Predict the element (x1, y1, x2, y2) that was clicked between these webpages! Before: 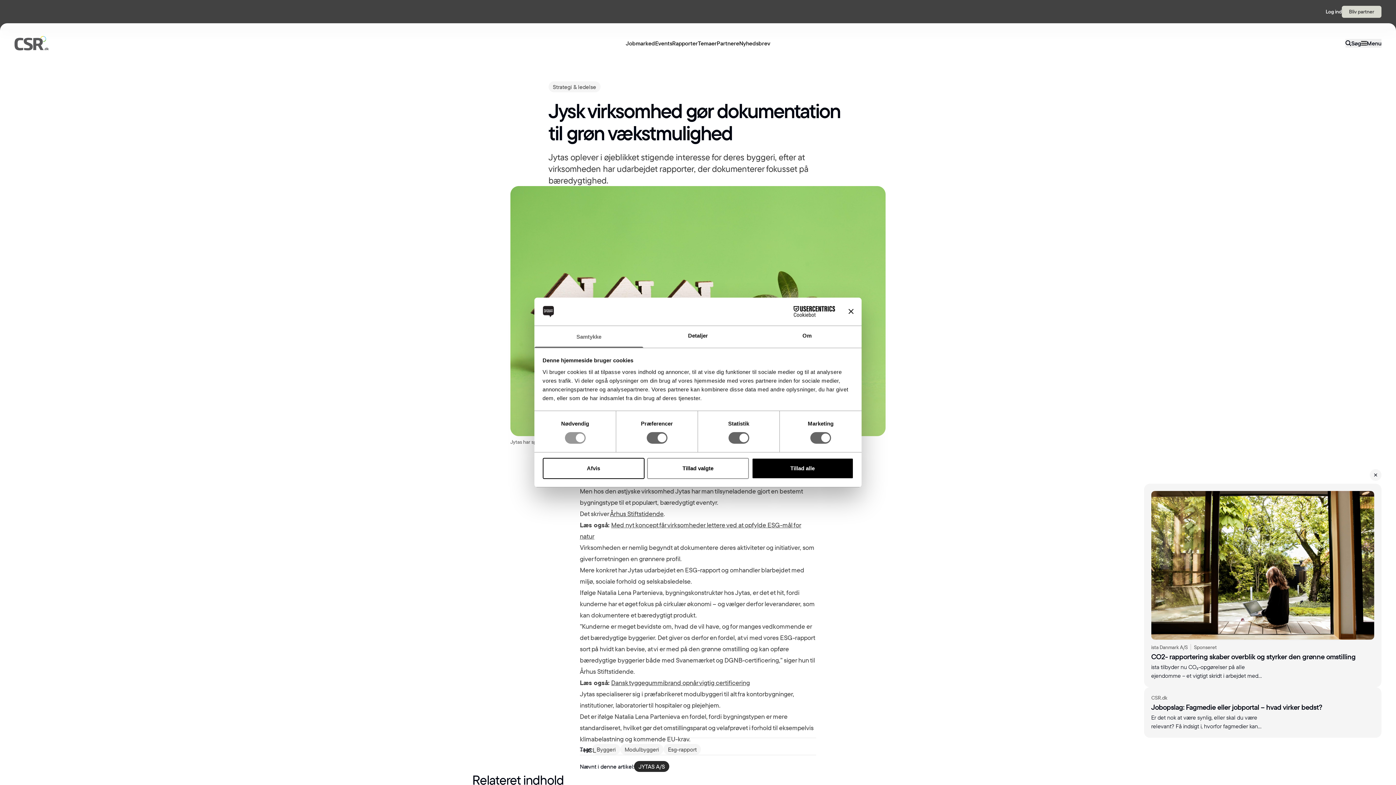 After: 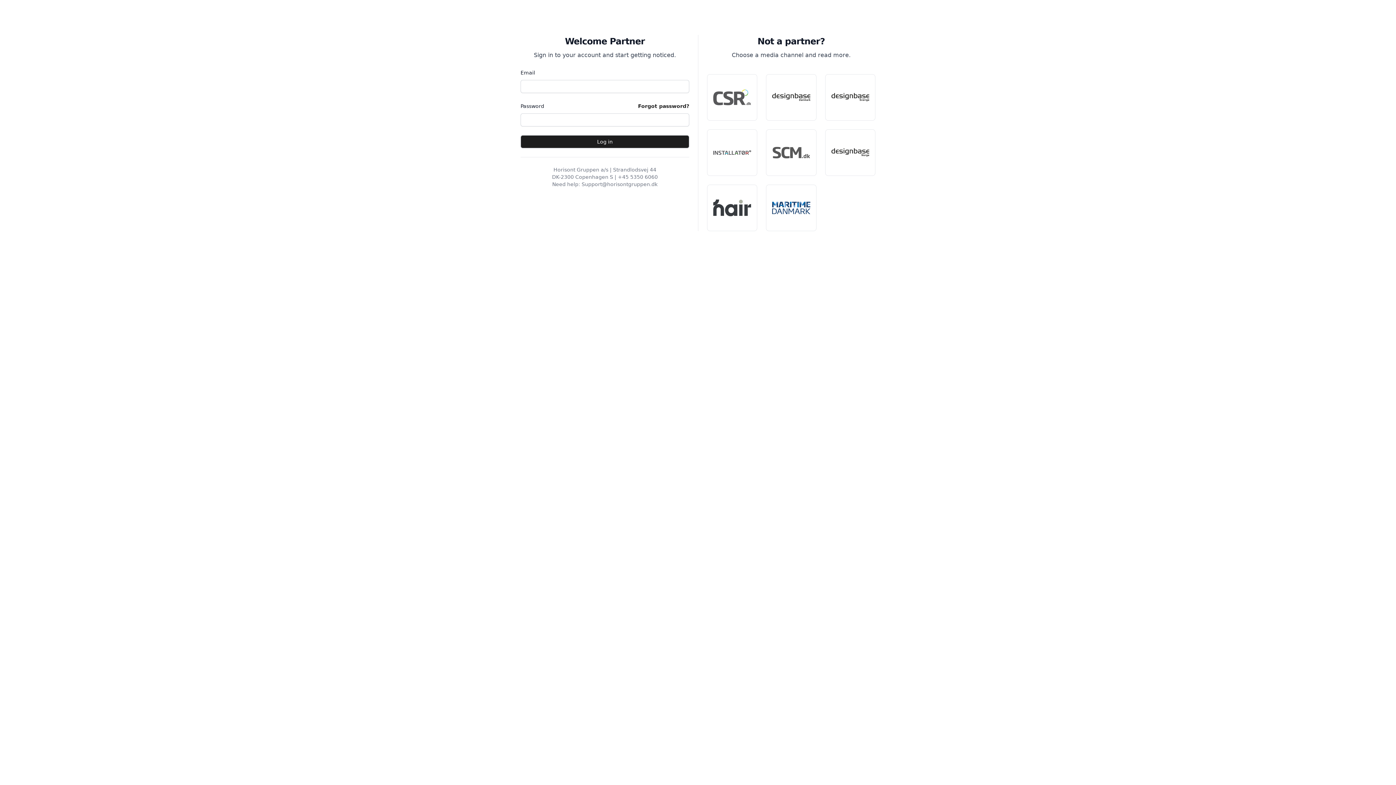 Action: bbox: (1326, 8, 1342, 14) label: Log ind